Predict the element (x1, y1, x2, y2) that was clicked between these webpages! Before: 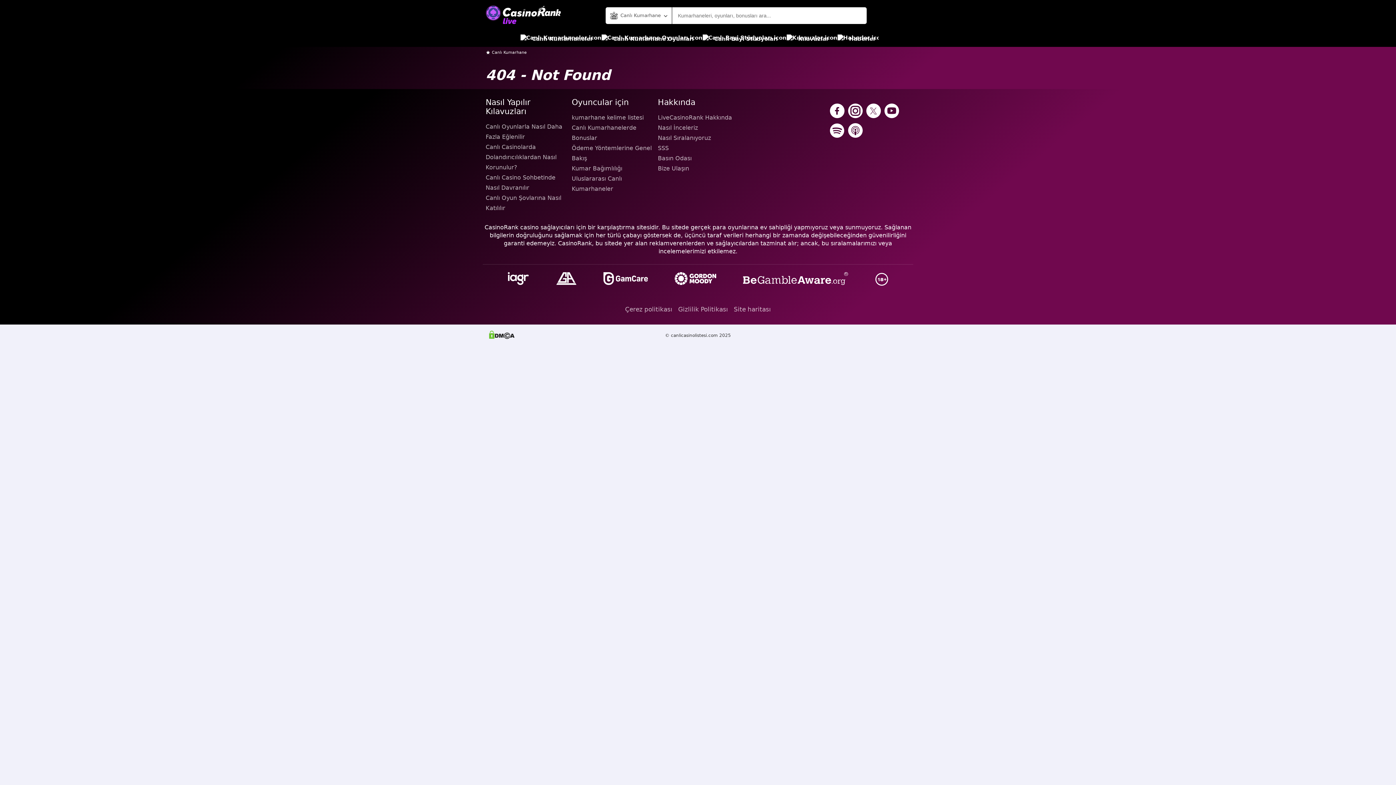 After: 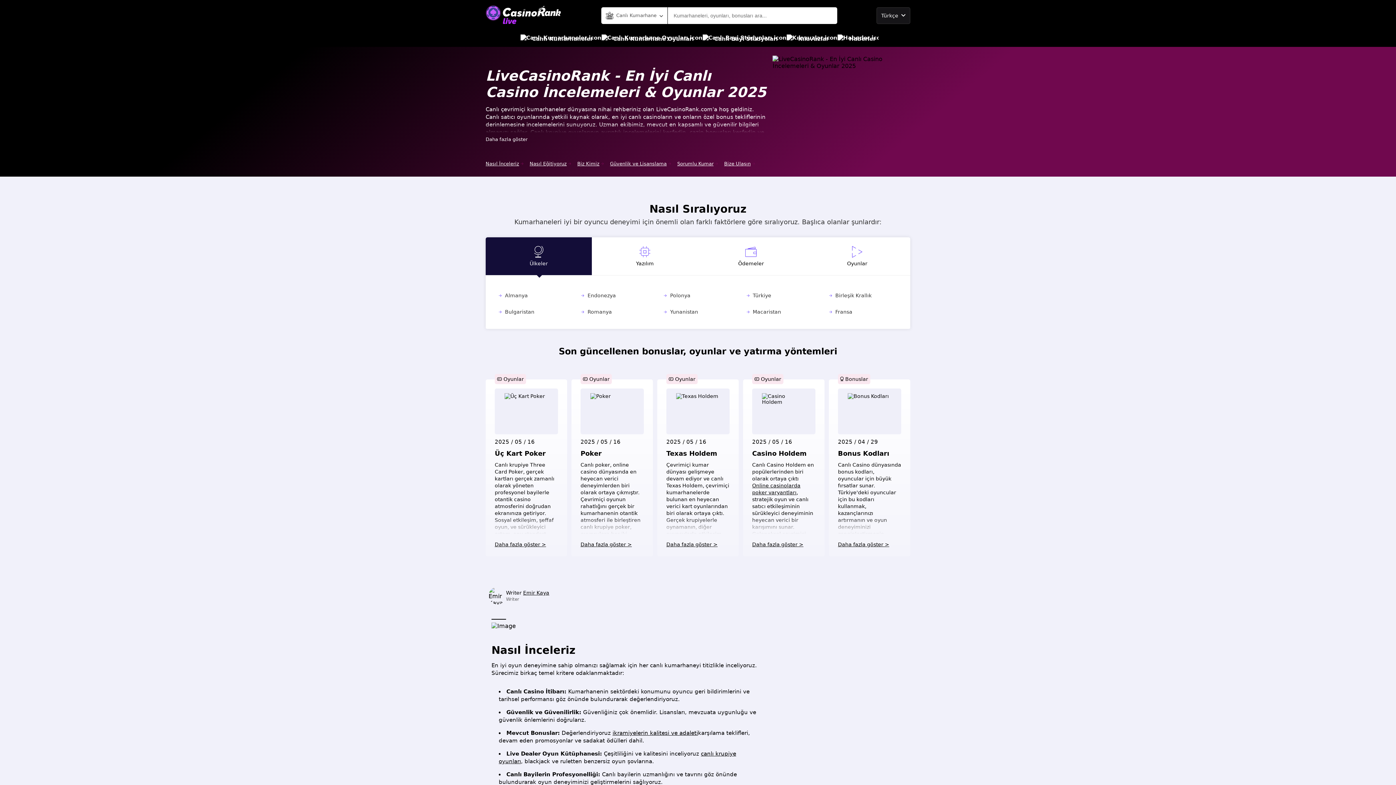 Action: bbox: (492, 50, 526, 54) label: Canlı Kumarhane